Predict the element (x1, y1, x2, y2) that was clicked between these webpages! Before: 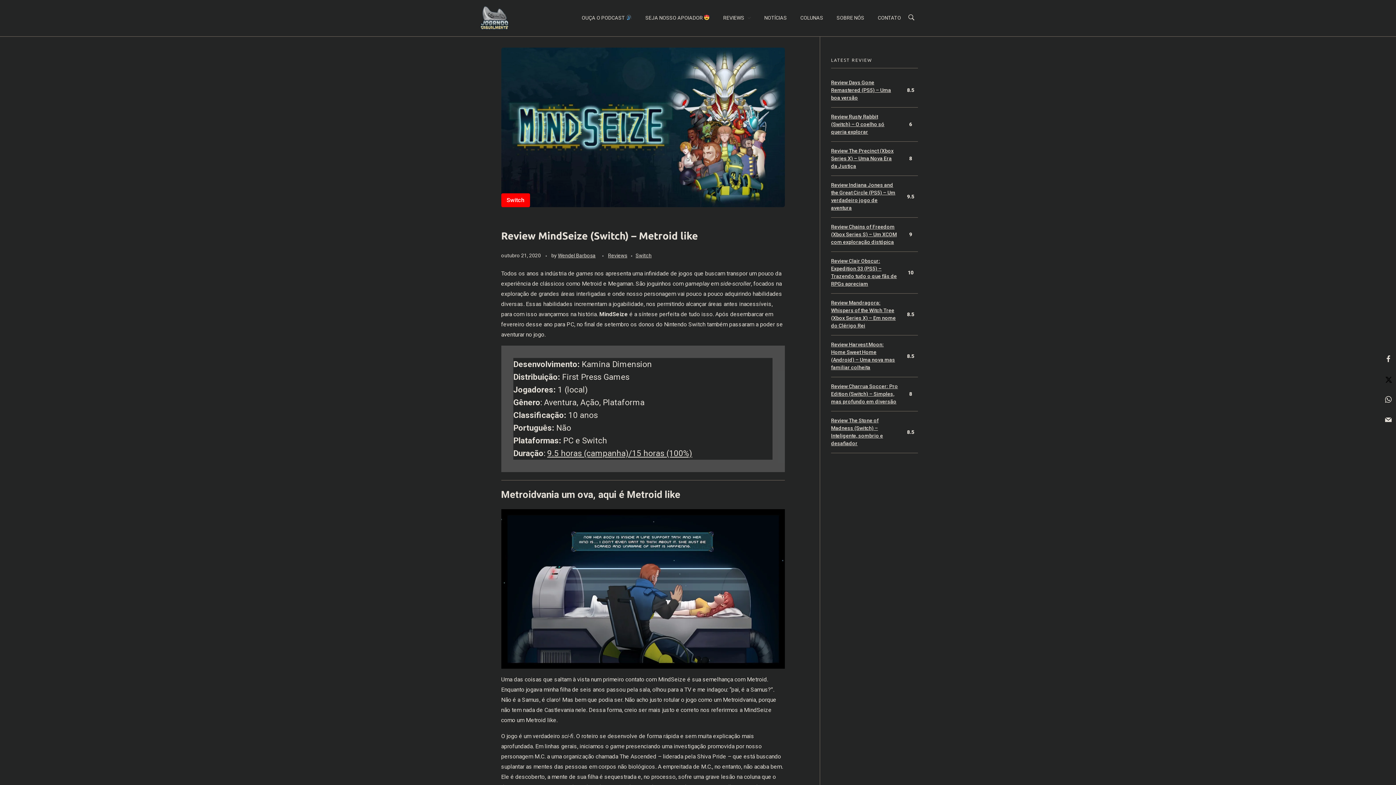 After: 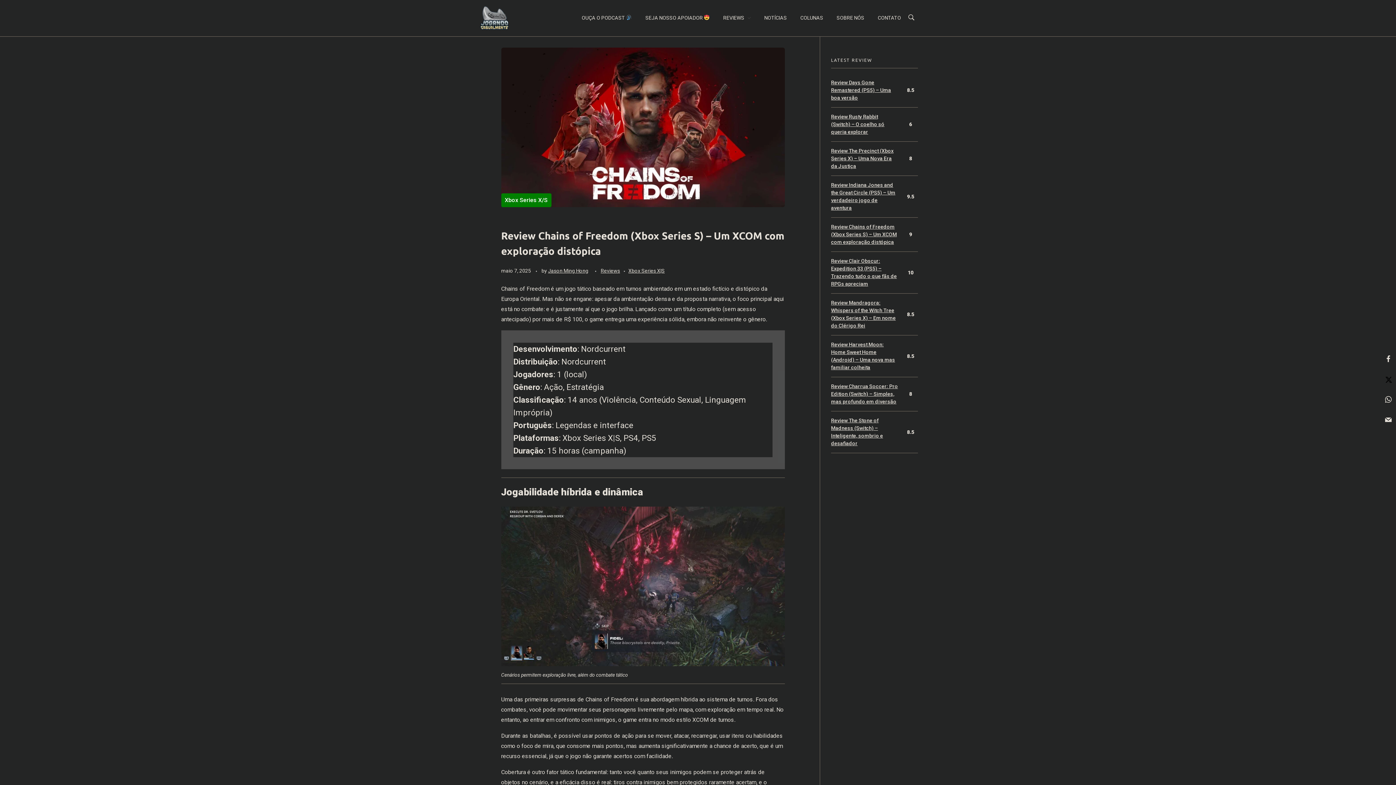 Action: bbox: (831, 223, 898, 246) label: Review Chains of Freedom (Xbox Series S) – Um XCOM com exploração distópica